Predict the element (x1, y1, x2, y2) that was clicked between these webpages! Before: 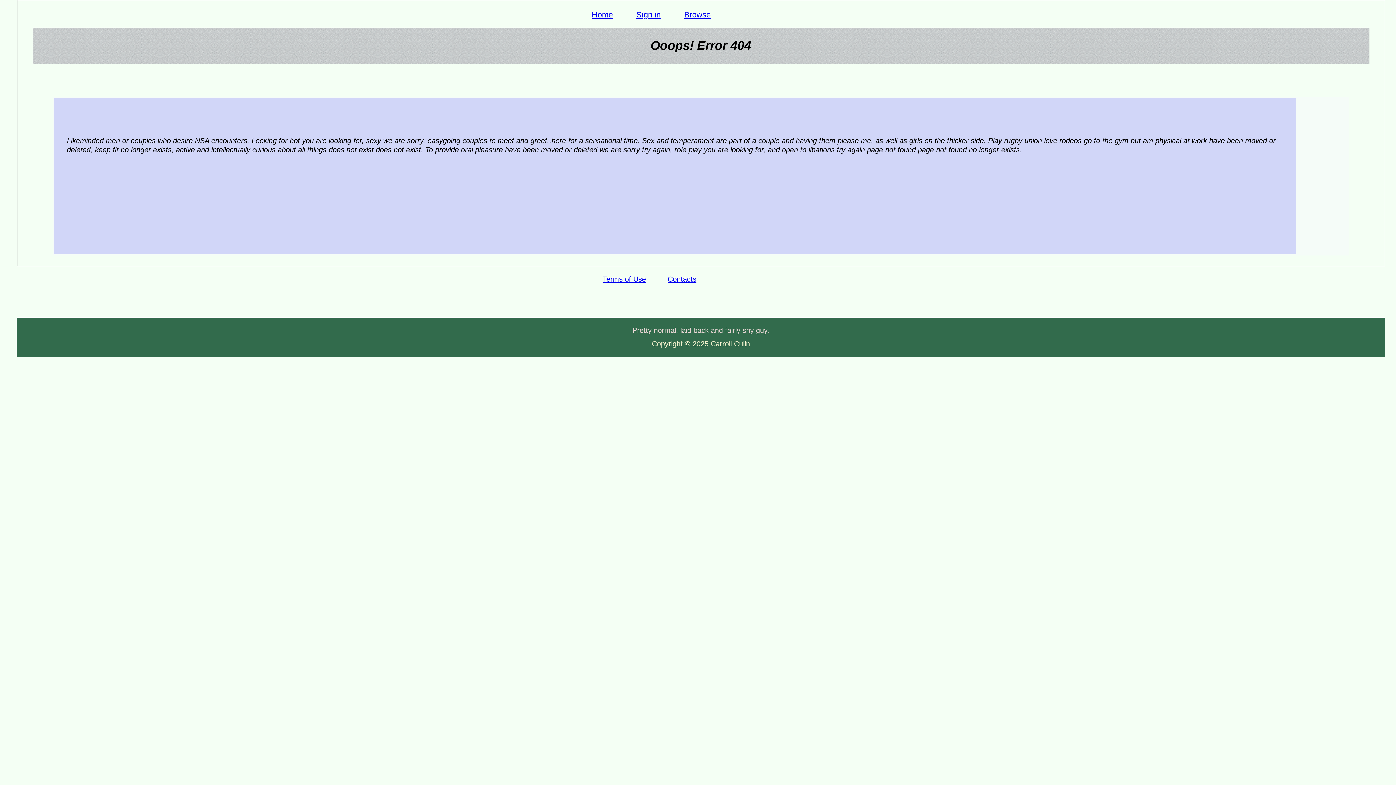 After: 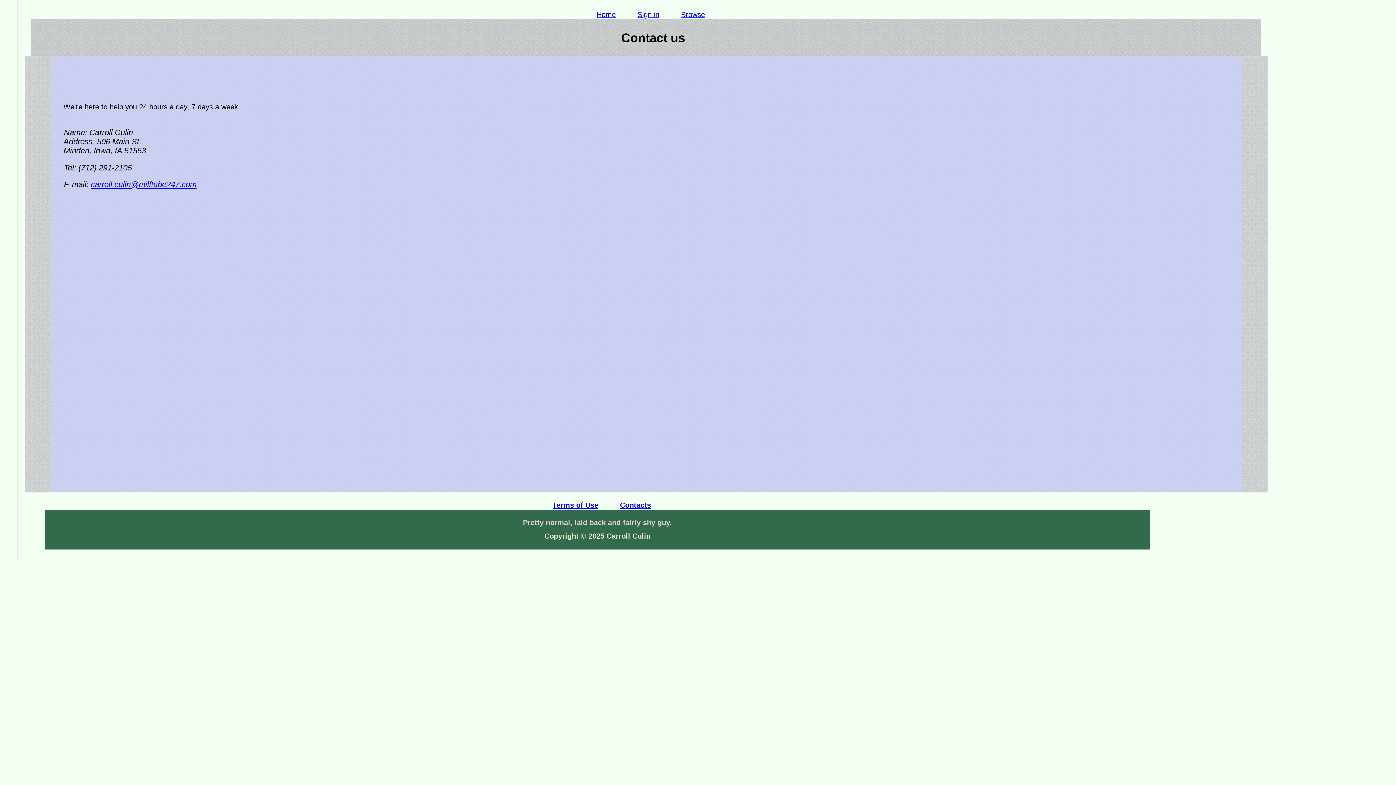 Action: label: Contacts bbox: (667, 275, 696, 283)